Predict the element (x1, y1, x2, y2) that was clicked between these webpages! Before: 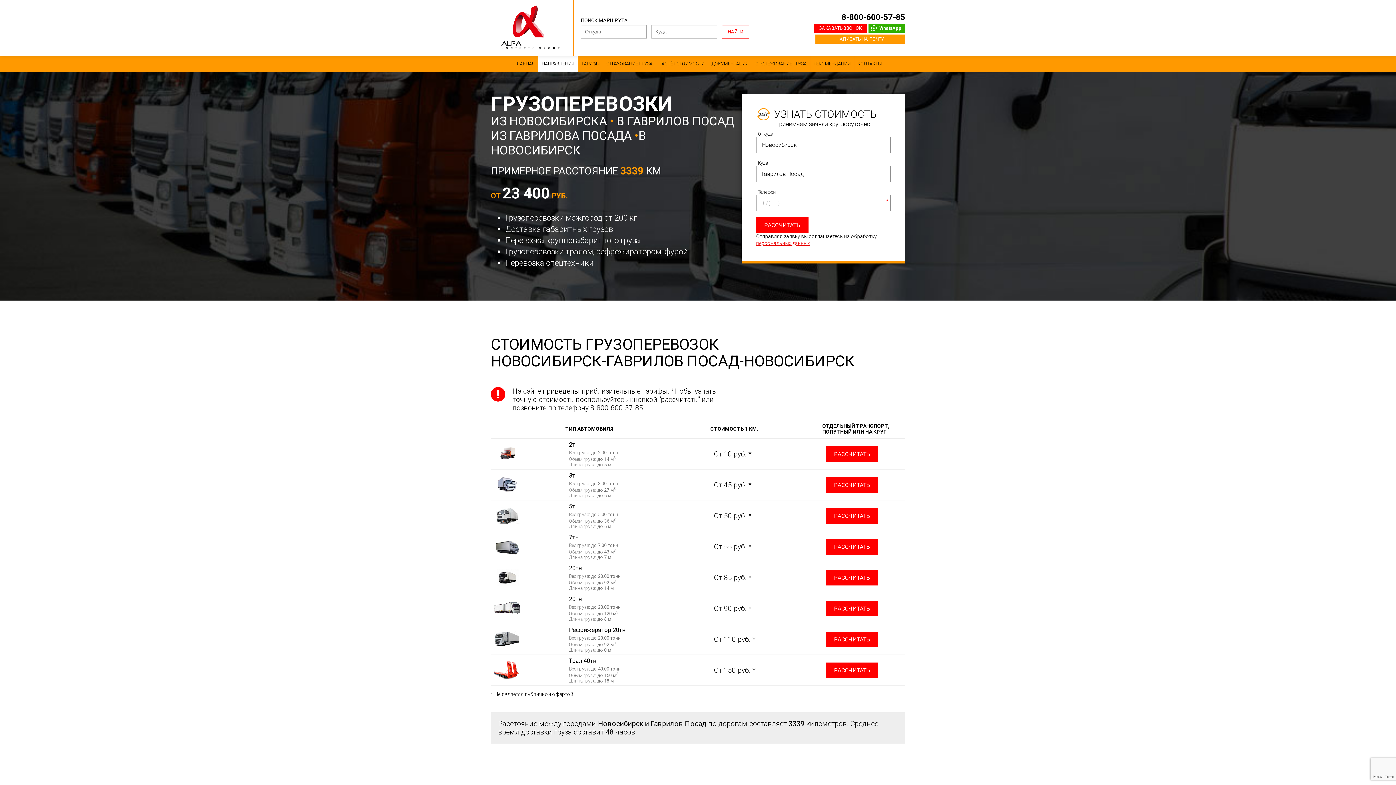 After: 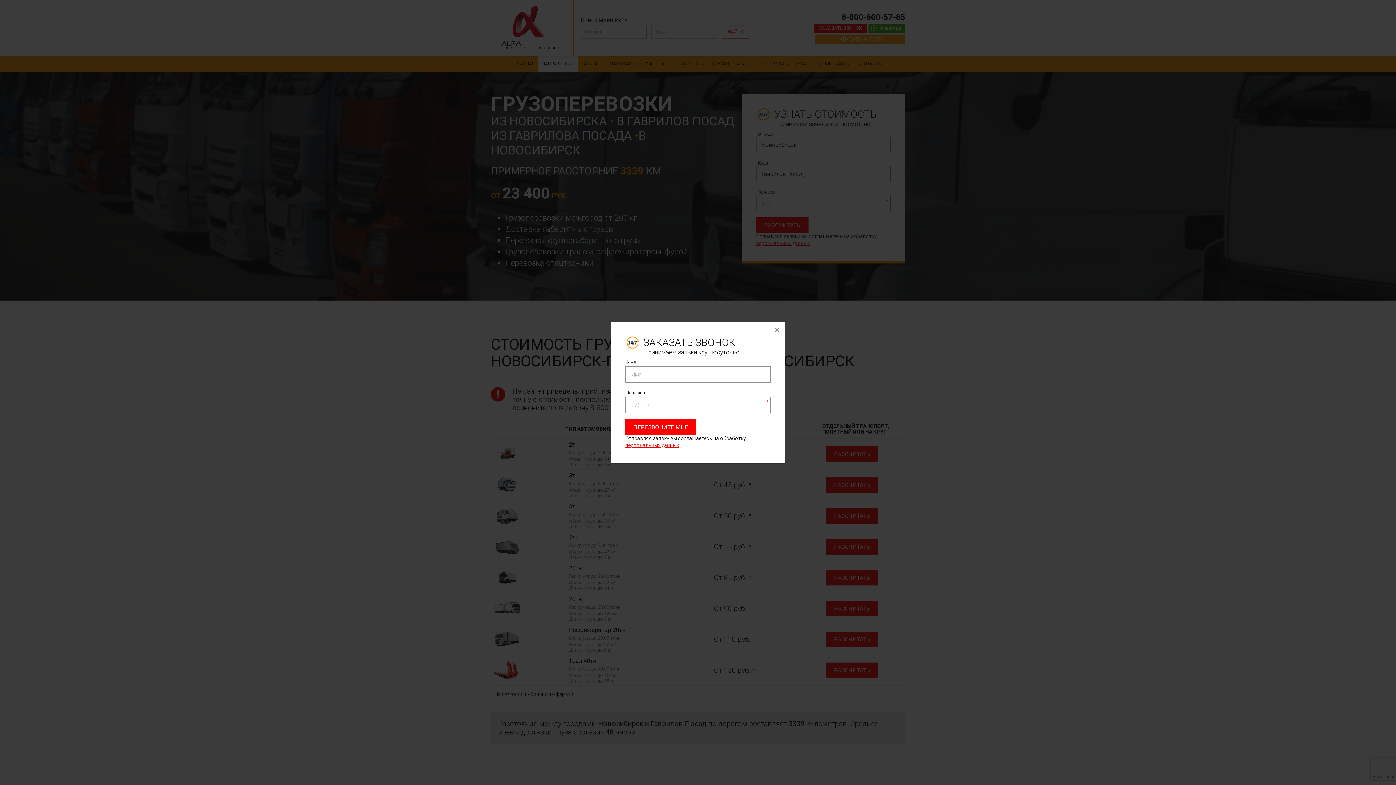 Action: label: РАССЧИТАТЬ bbox: (826, 663, 878, 678)